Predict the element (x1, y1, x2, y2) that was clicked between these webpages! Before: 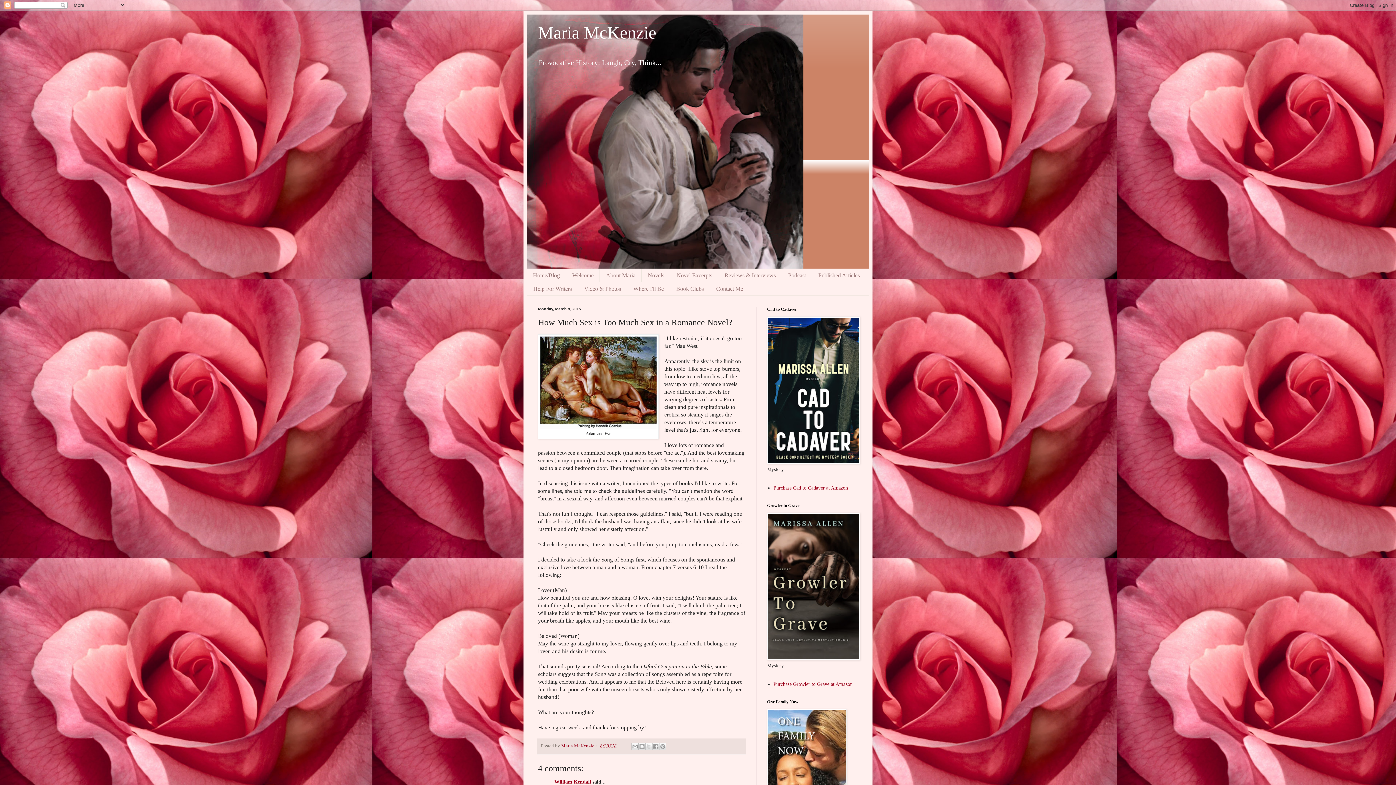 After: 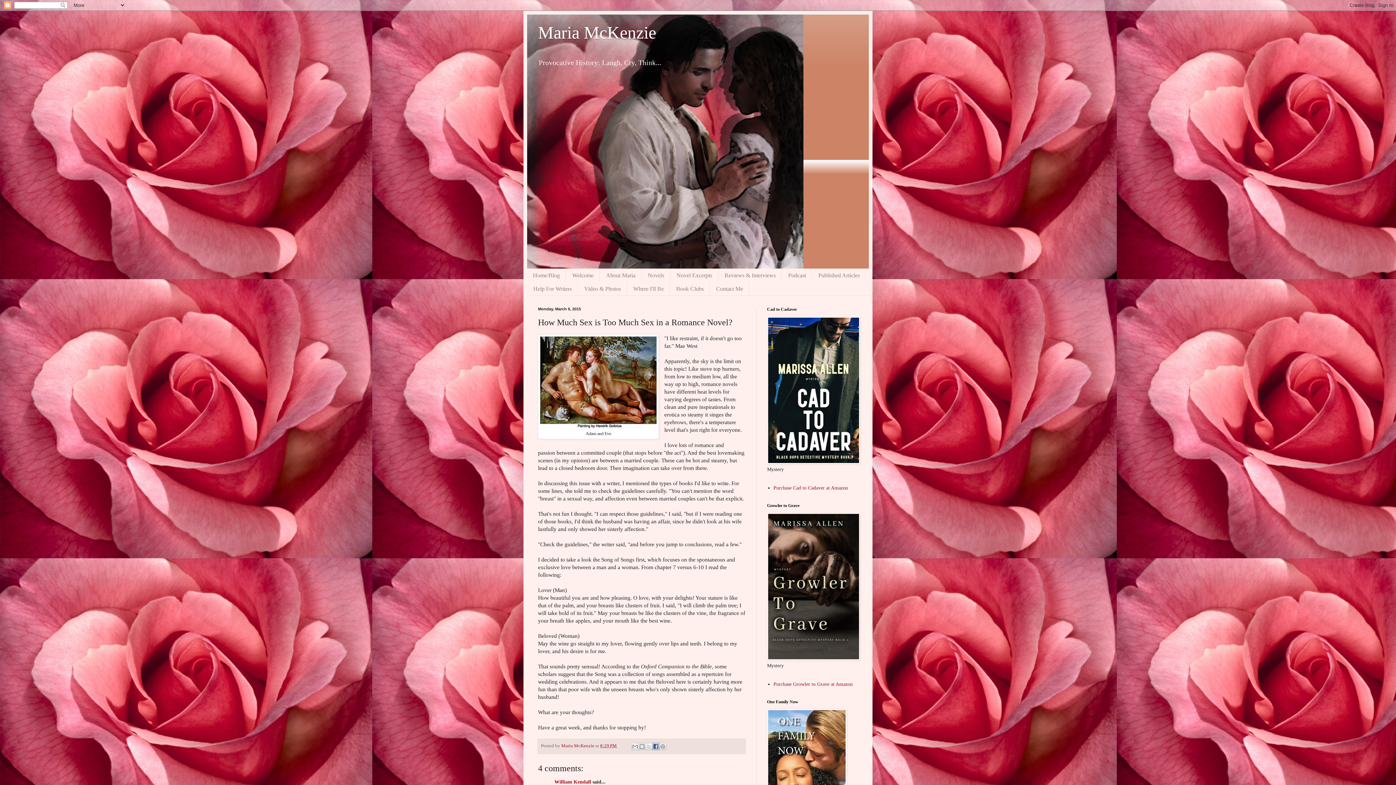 Action: label: Share to Facebook bbox: (652, 743, 659, 750)